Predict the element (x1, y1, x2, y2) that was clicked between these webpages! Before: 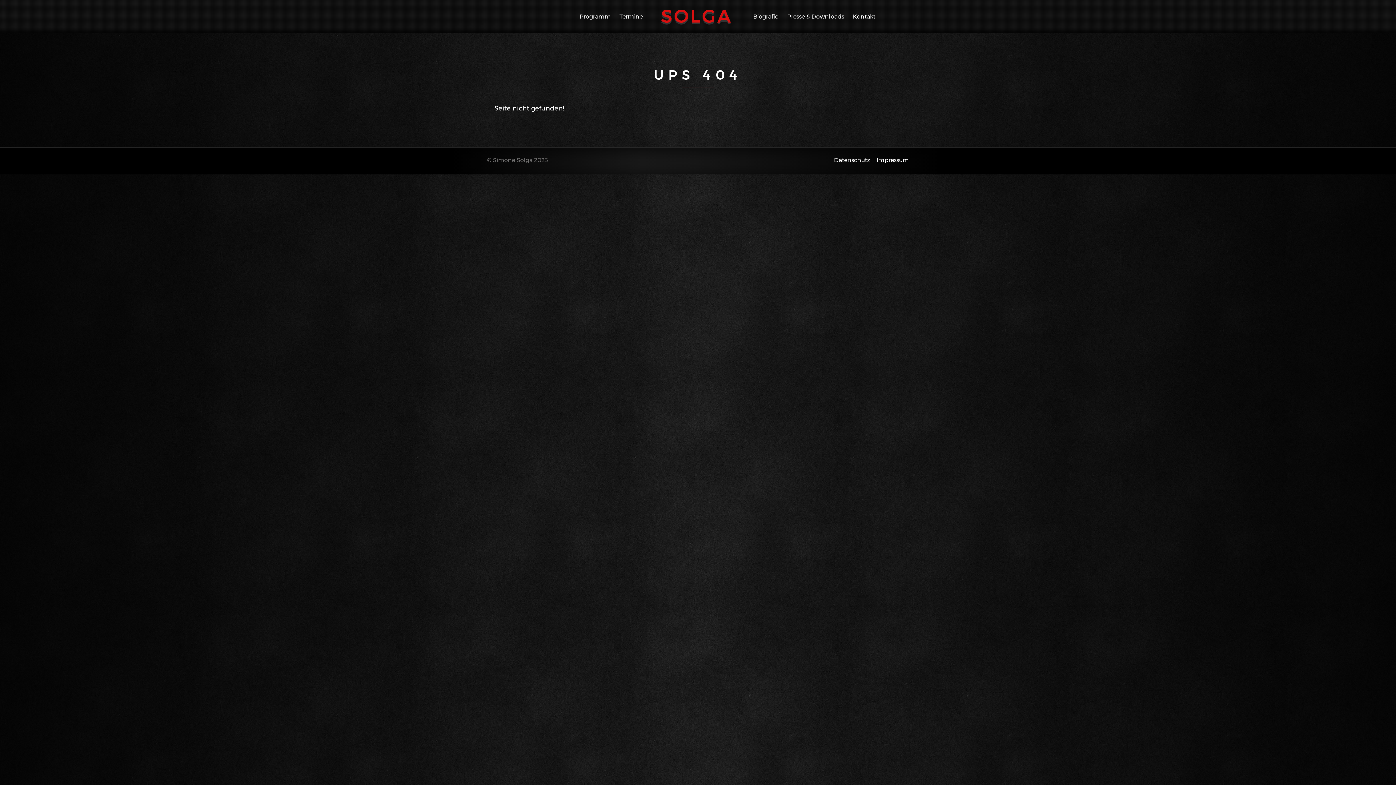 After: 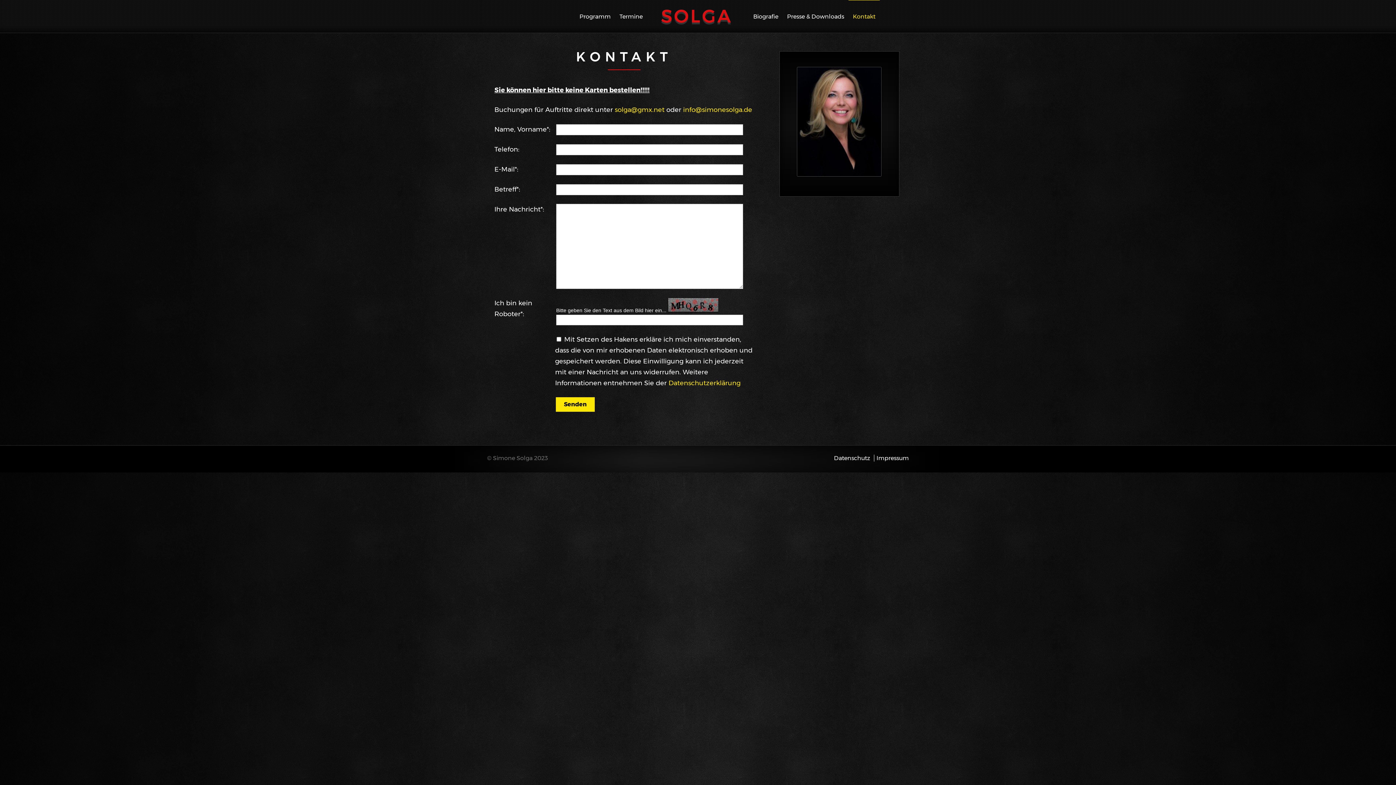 Action: label: Kontakt bbox: (848, 0, 880, 32)